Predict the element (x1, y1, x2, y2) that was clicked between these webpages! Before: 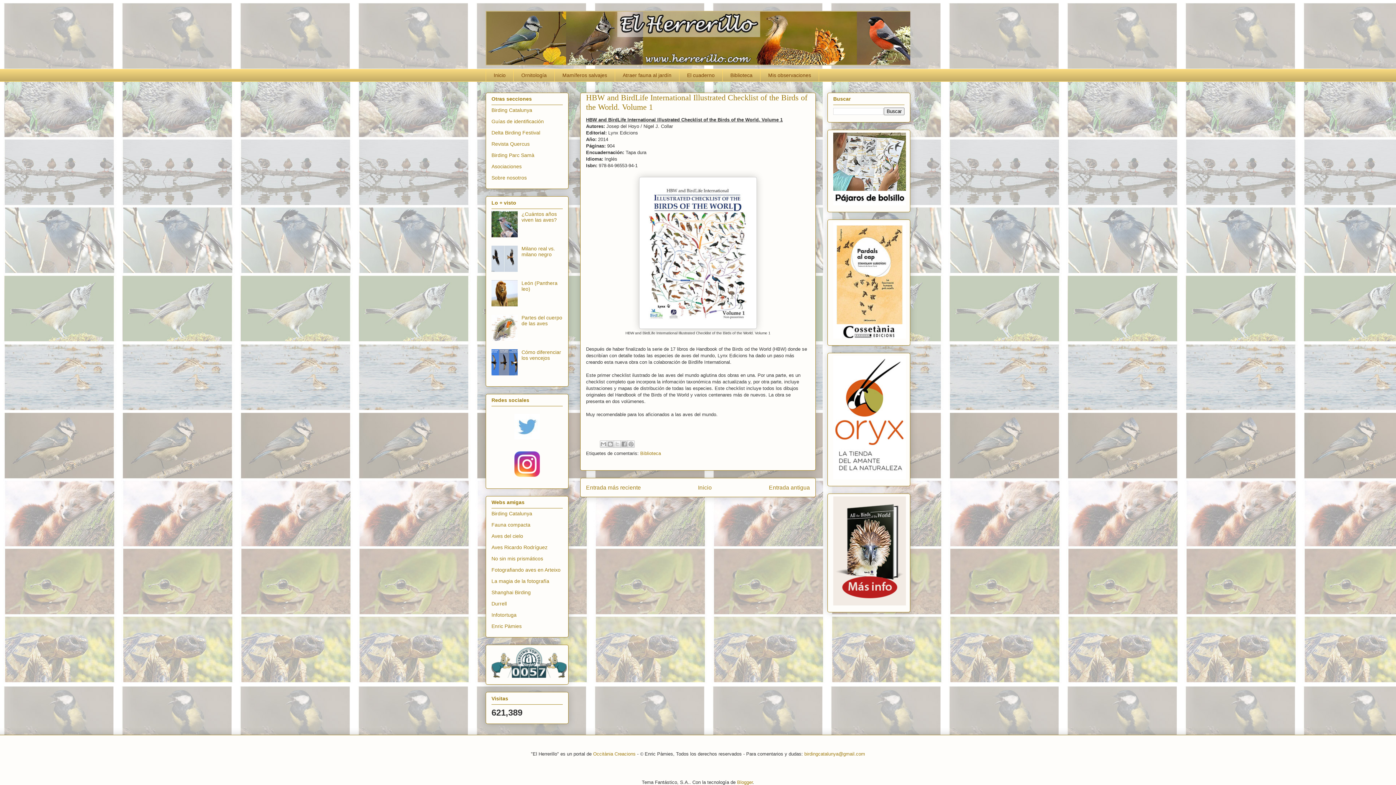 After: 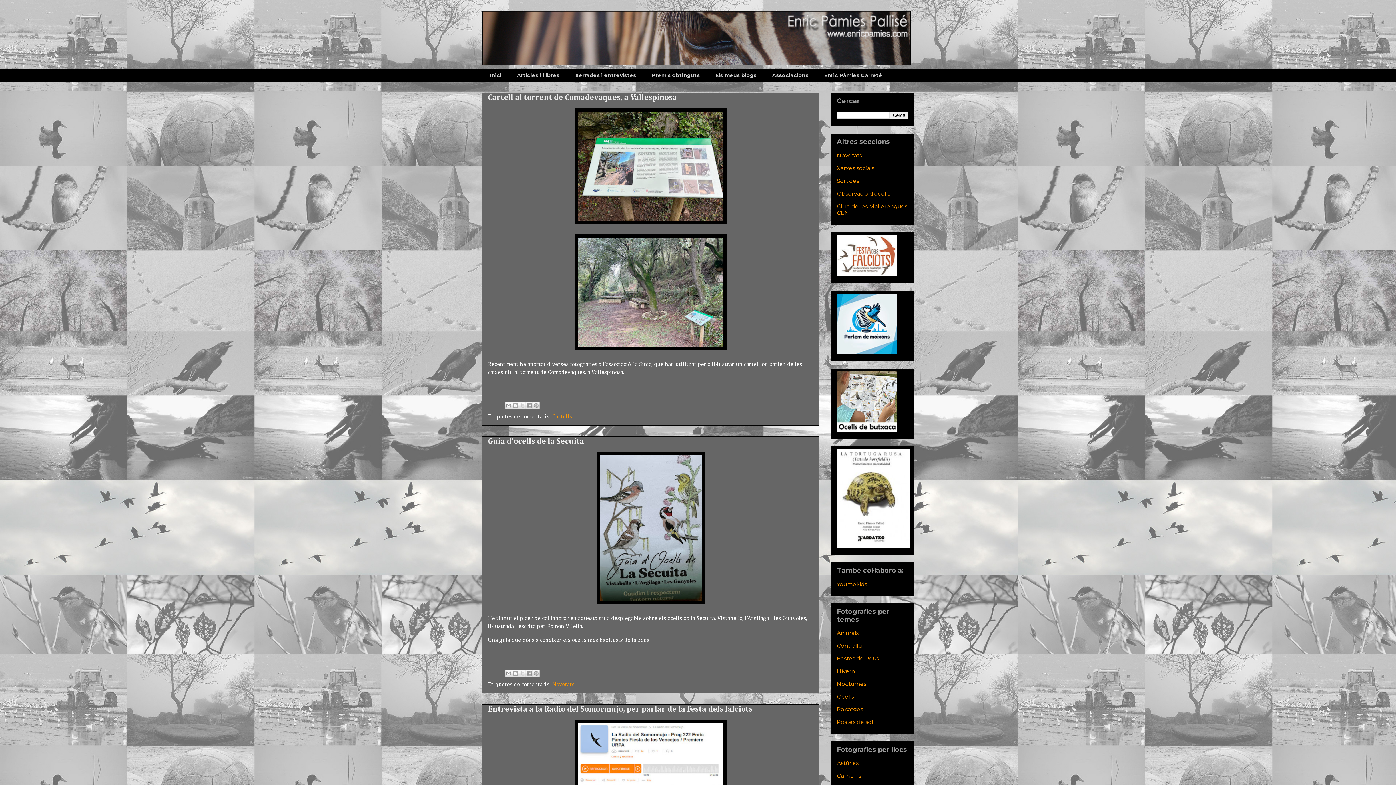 Action: bbox: (491, 623, 521, 629) label: Enric Pàmies